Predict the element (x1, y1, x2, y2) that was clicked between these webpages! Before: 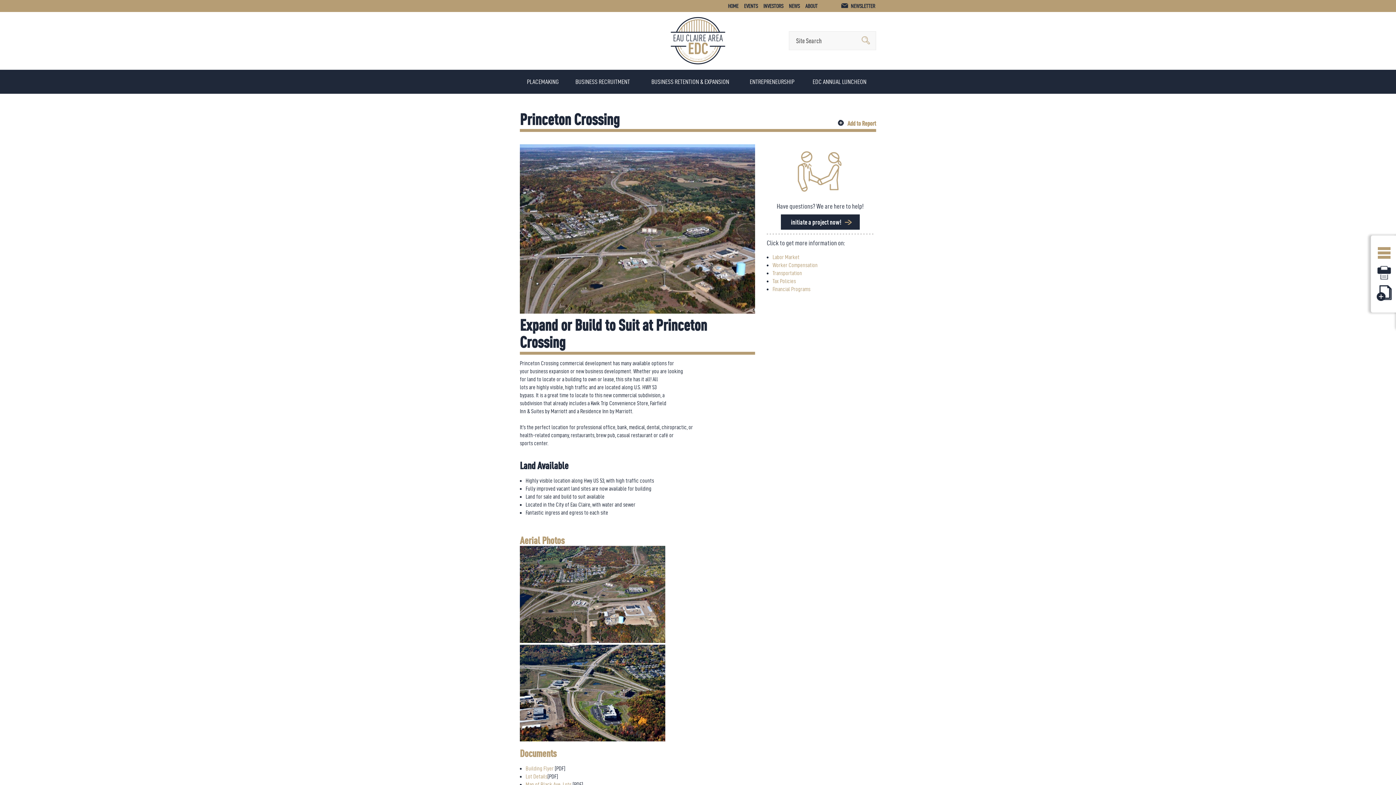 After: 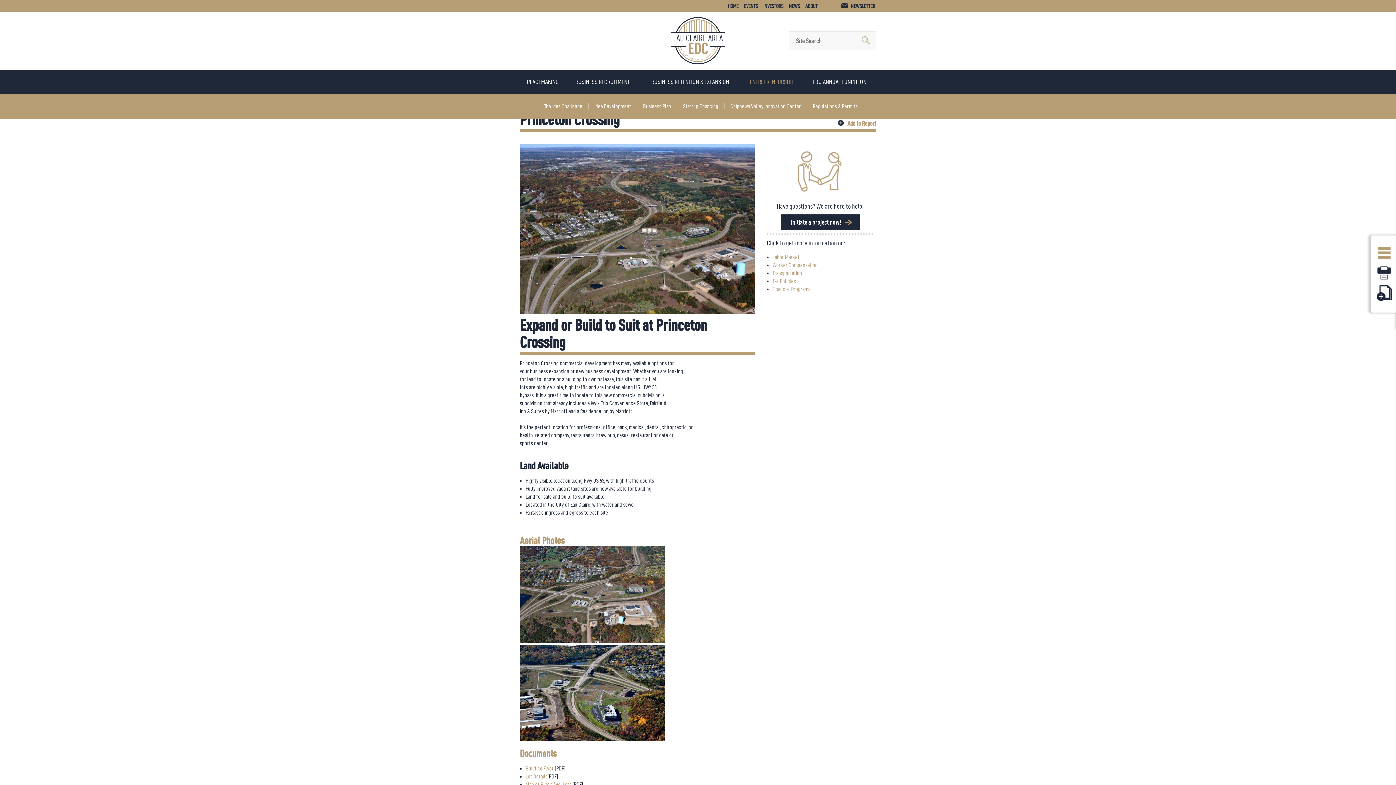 Action: bbox: (741, 69, 803, 93) label: ENTREPRENEURSHIP